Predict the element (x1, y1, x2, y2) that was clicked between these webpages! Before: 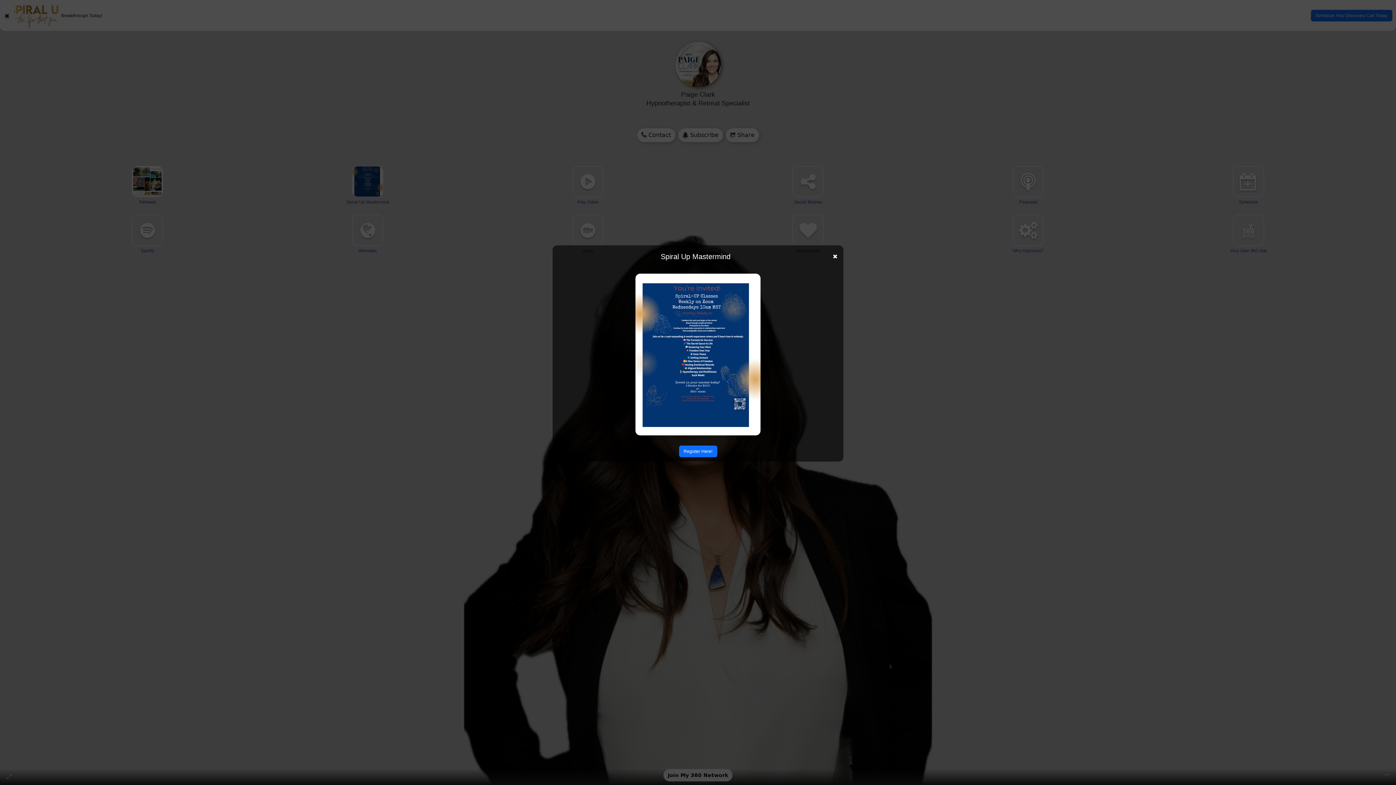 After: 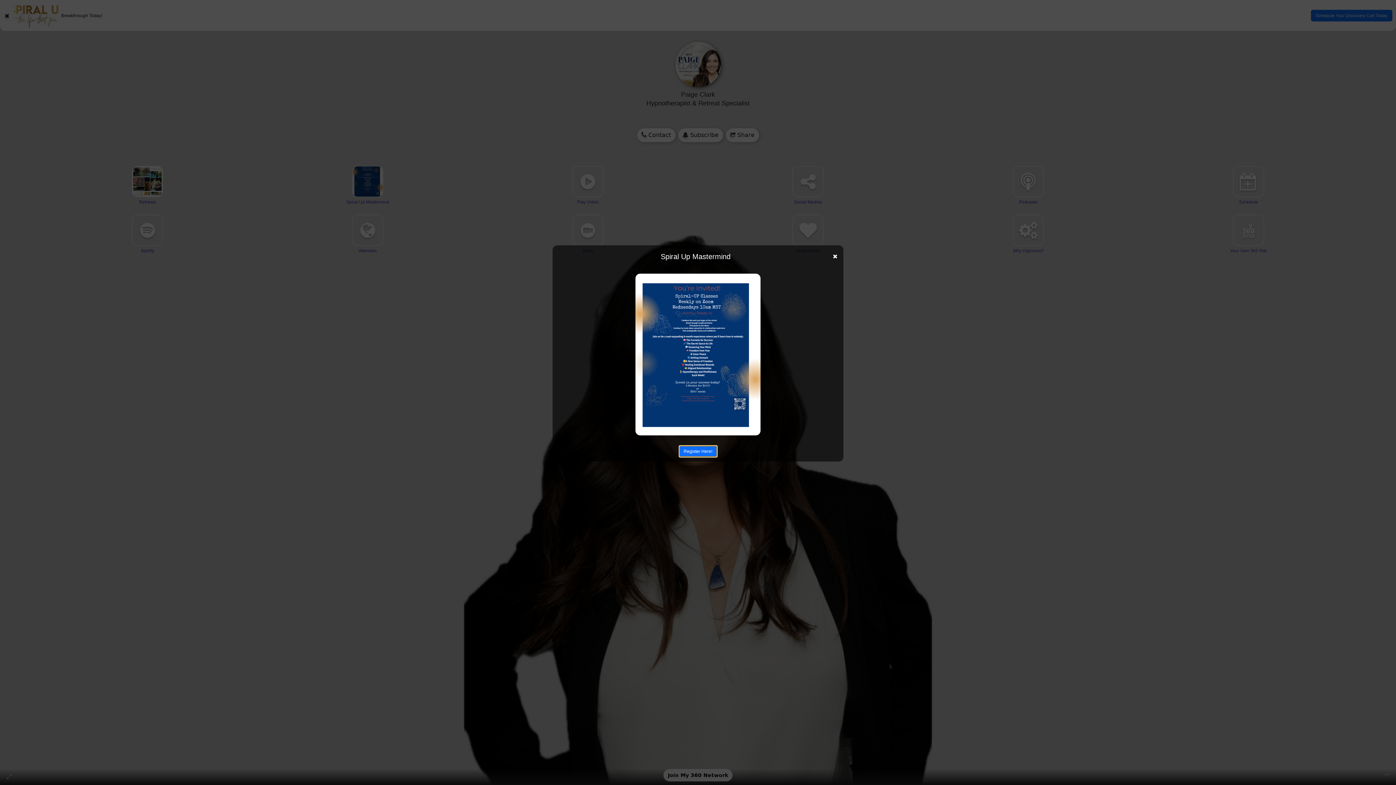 Action: label: Register Here! bbox: (679, 445, 717, 457)